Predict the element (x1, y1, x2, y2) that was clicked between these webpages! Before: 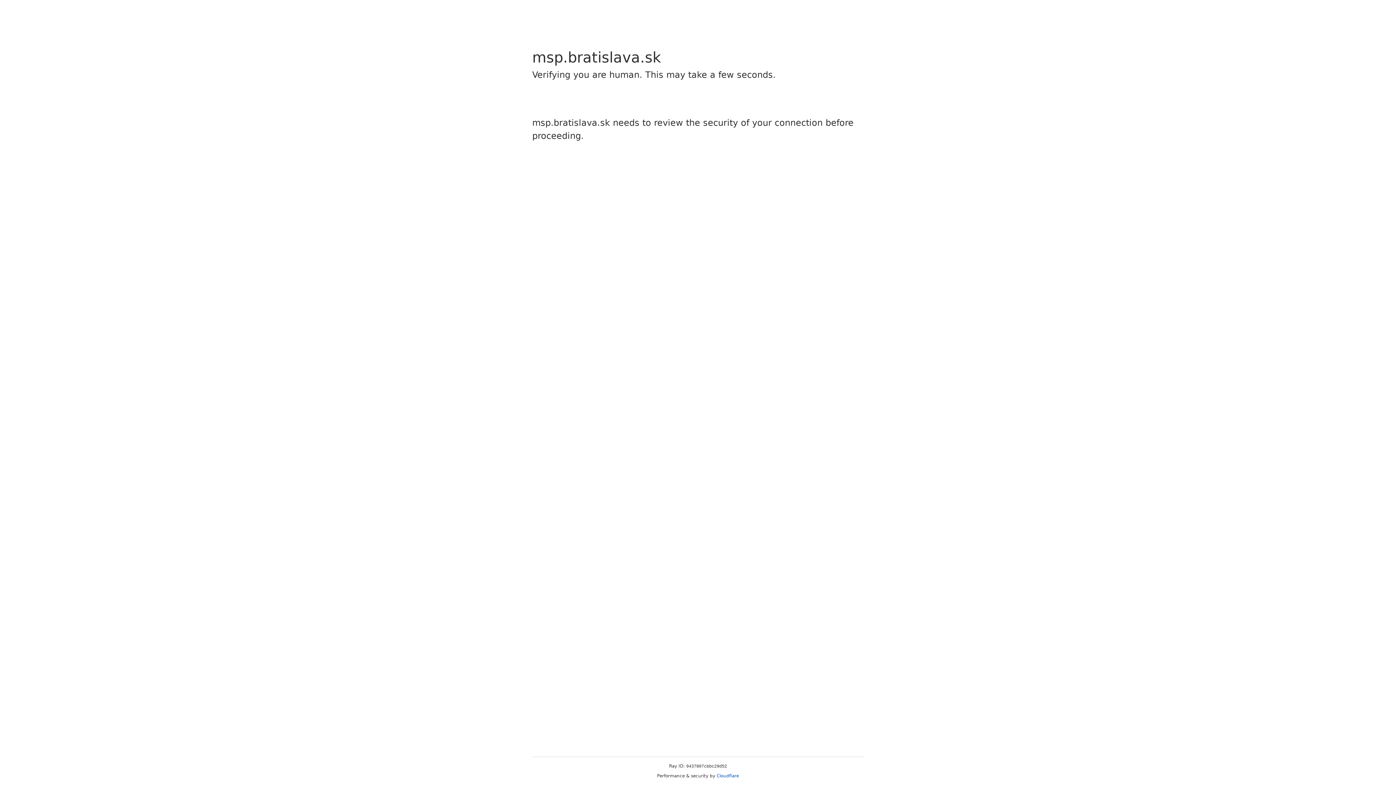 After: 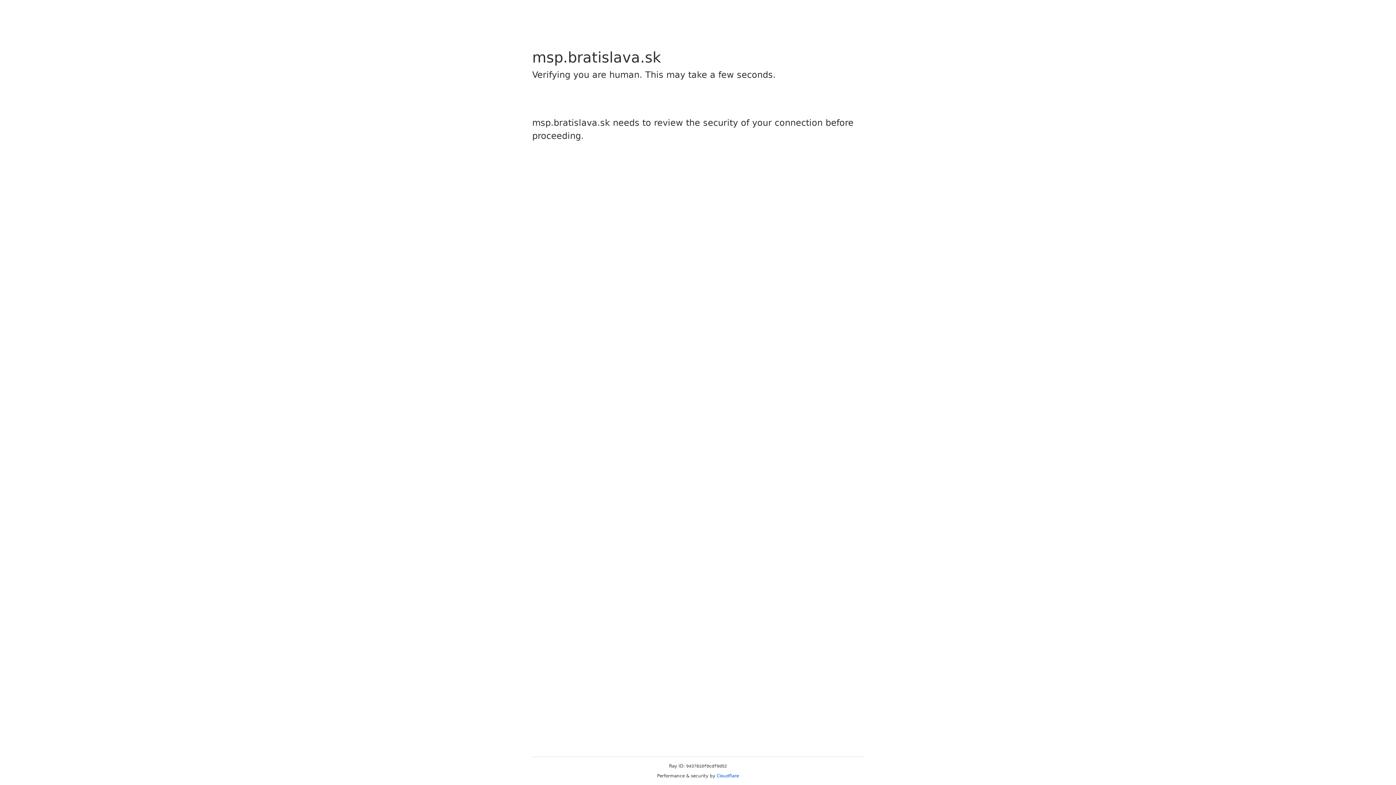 Action: bbox: (716, 773, 739, 778) label: Cloudflare